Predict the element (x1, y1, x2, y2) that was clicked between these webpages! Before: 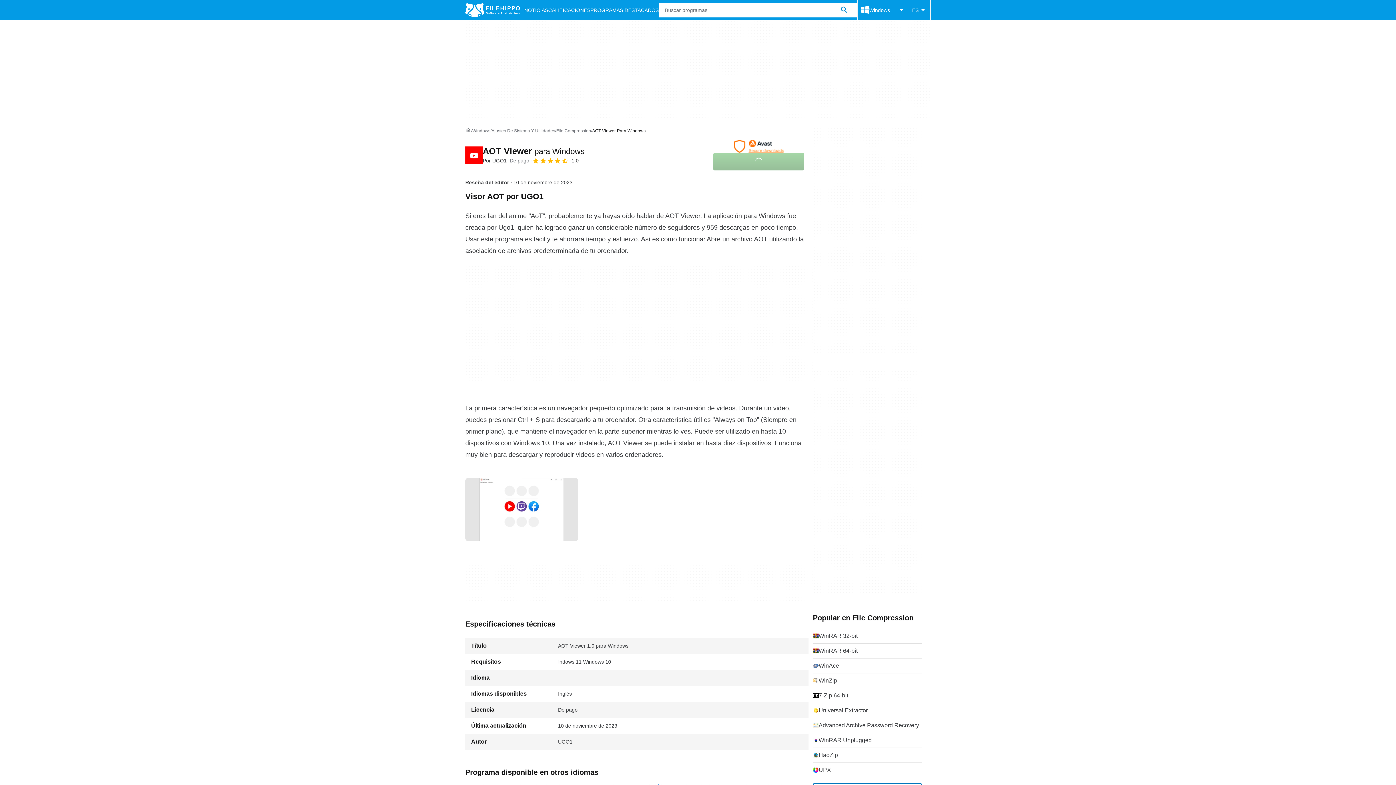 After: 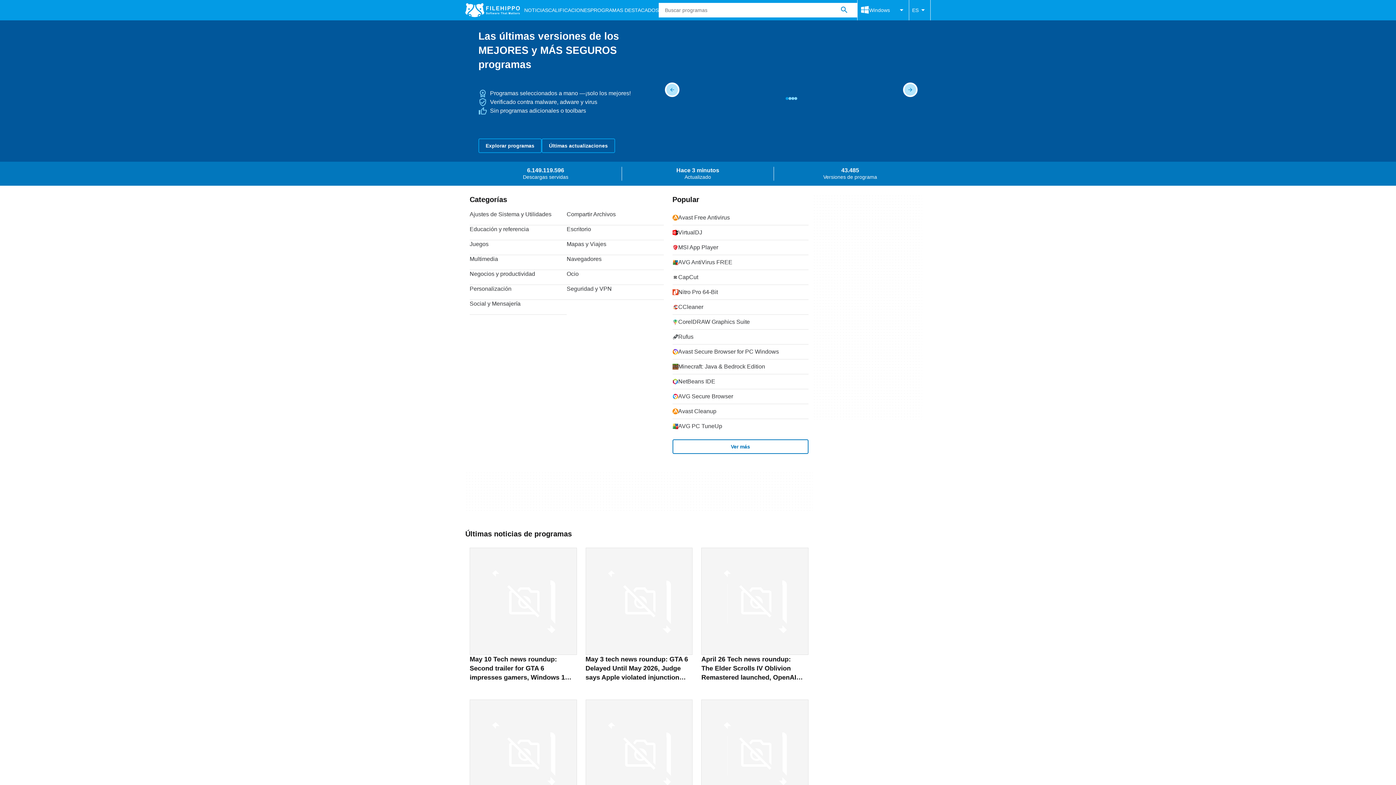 Action: label: Inicio bbox: (465, 127, 471, 134)